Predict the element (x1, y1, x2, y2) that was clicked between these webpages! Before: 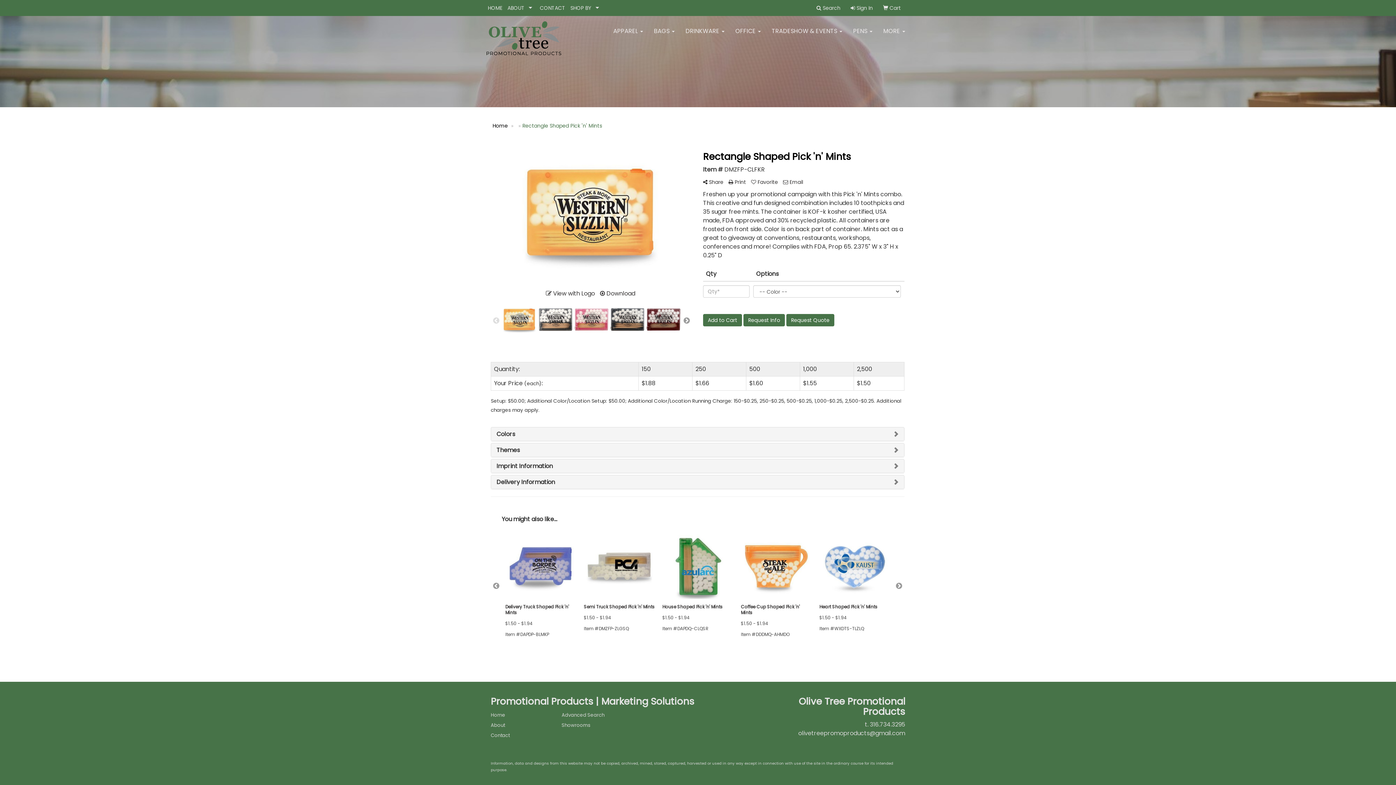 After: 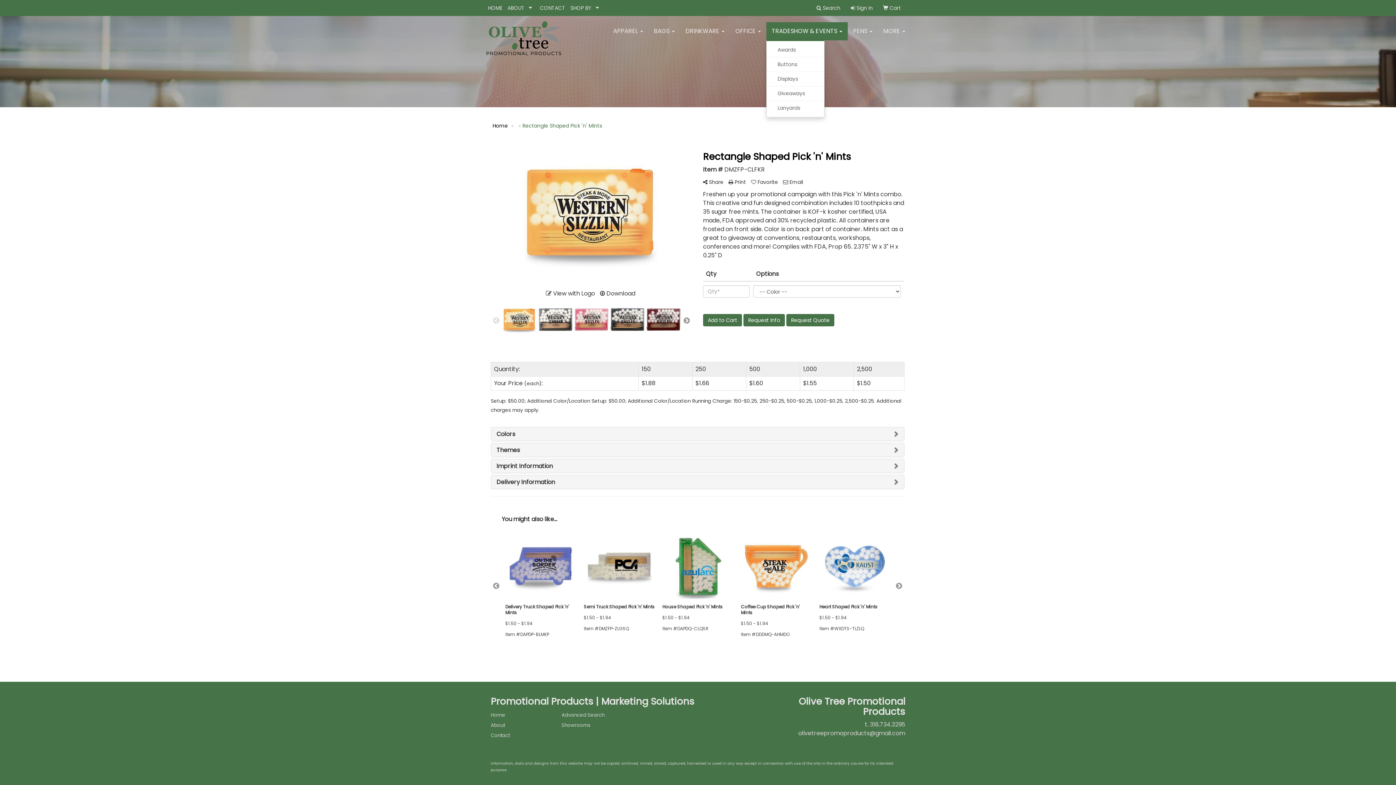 Action: bbox: (766, 22, 848, 40) label: TRADESHOW & EVENTS 